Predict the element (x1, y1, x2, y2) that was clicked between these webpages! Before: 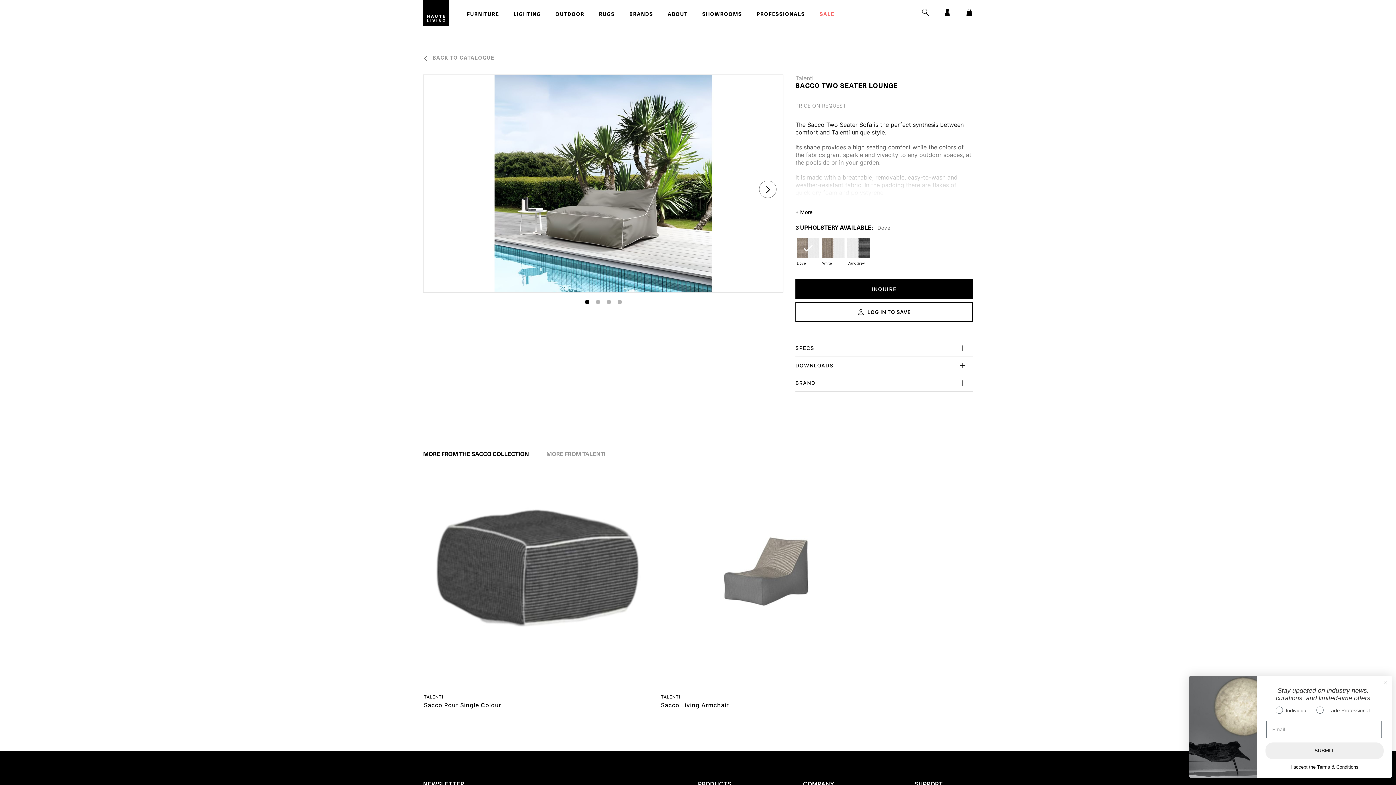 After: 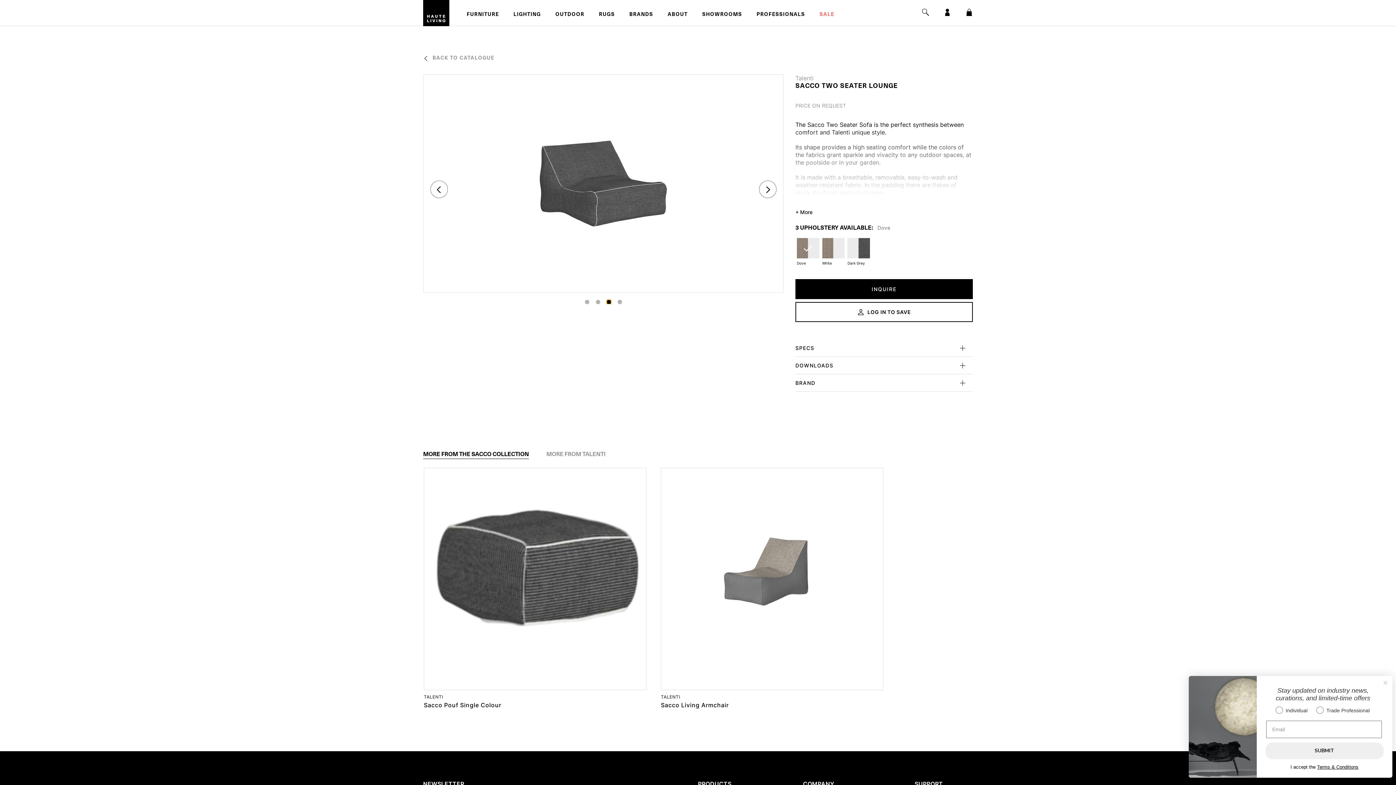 Action: label: 3 bbox: (606, 300, 611, 304)